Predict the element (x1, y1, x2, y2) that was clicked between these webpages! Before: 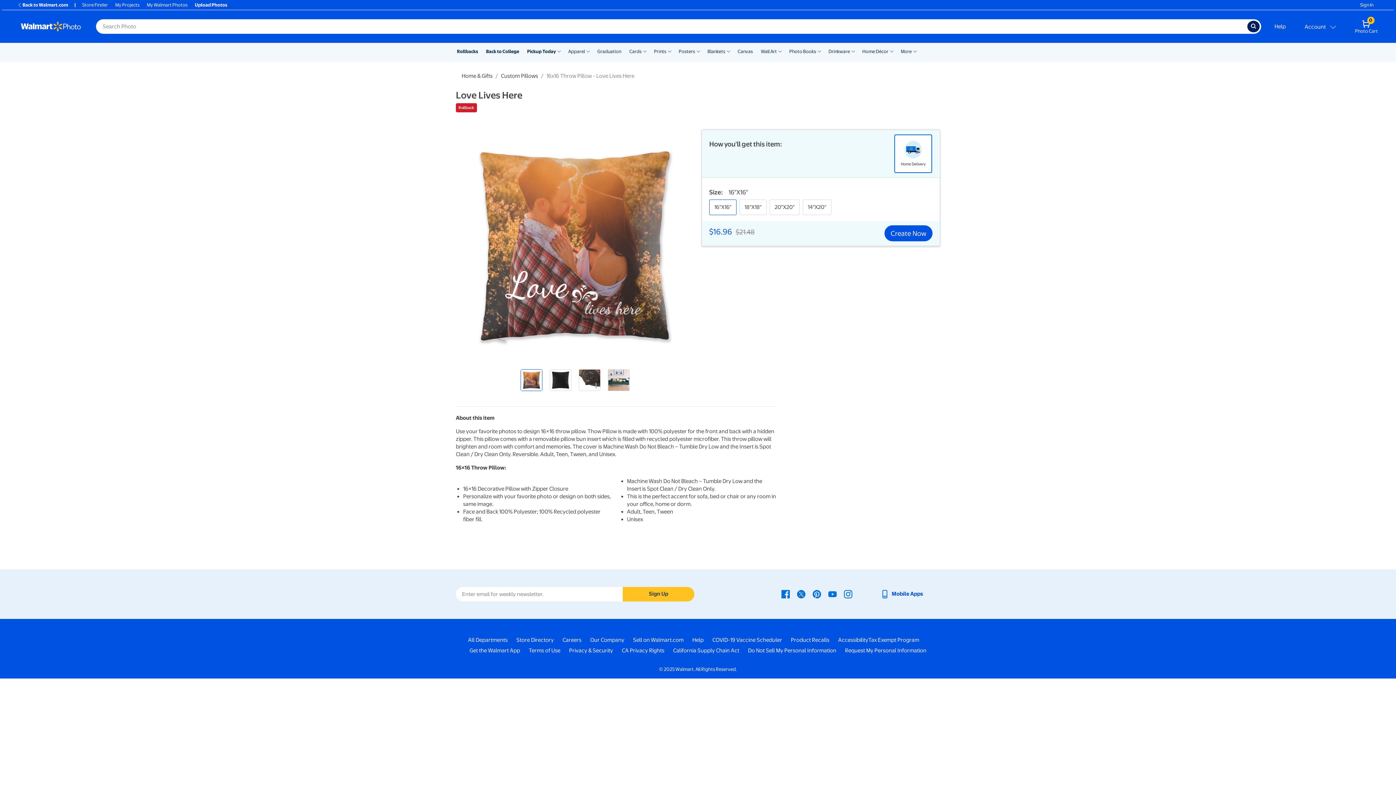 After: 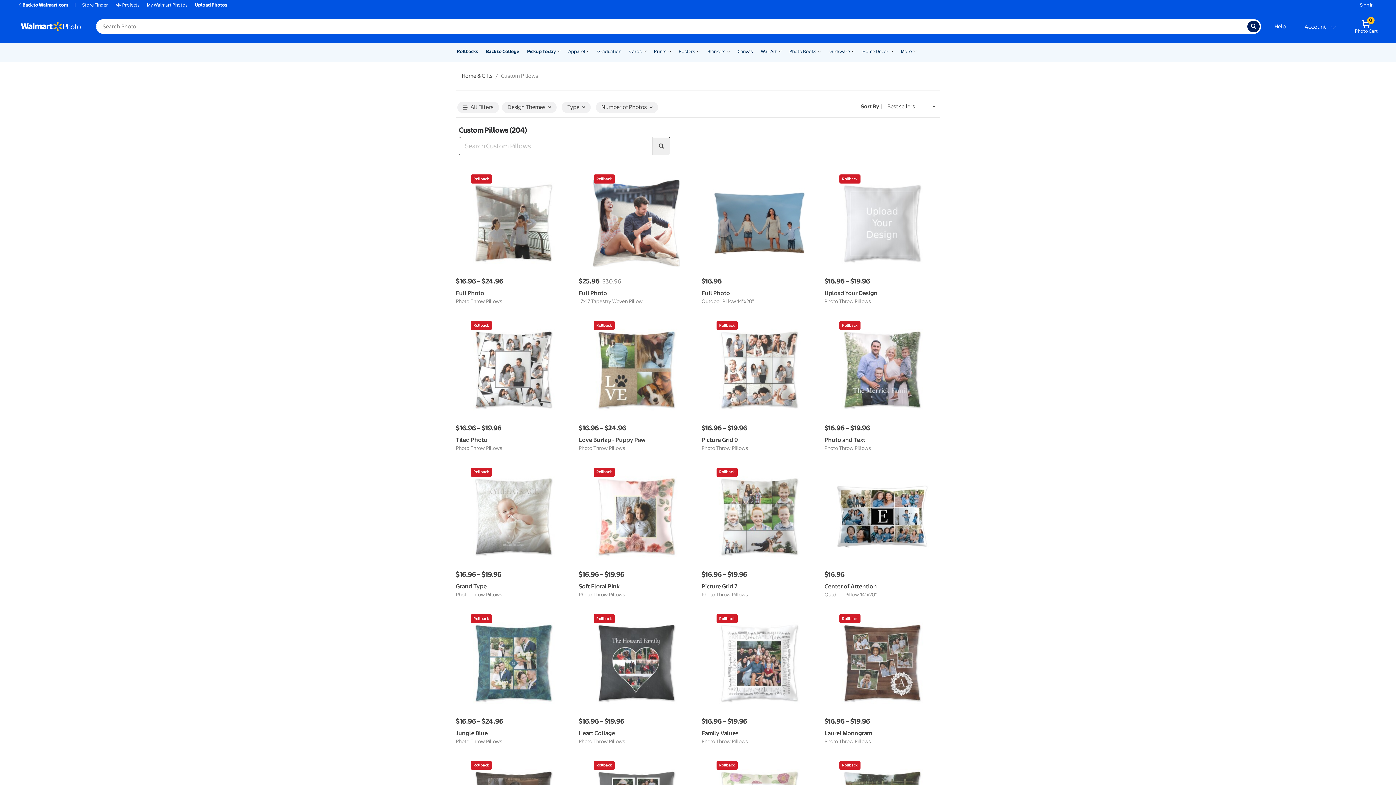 Action: bbox: (501, 72, 538, 79) label: Custom Pillows